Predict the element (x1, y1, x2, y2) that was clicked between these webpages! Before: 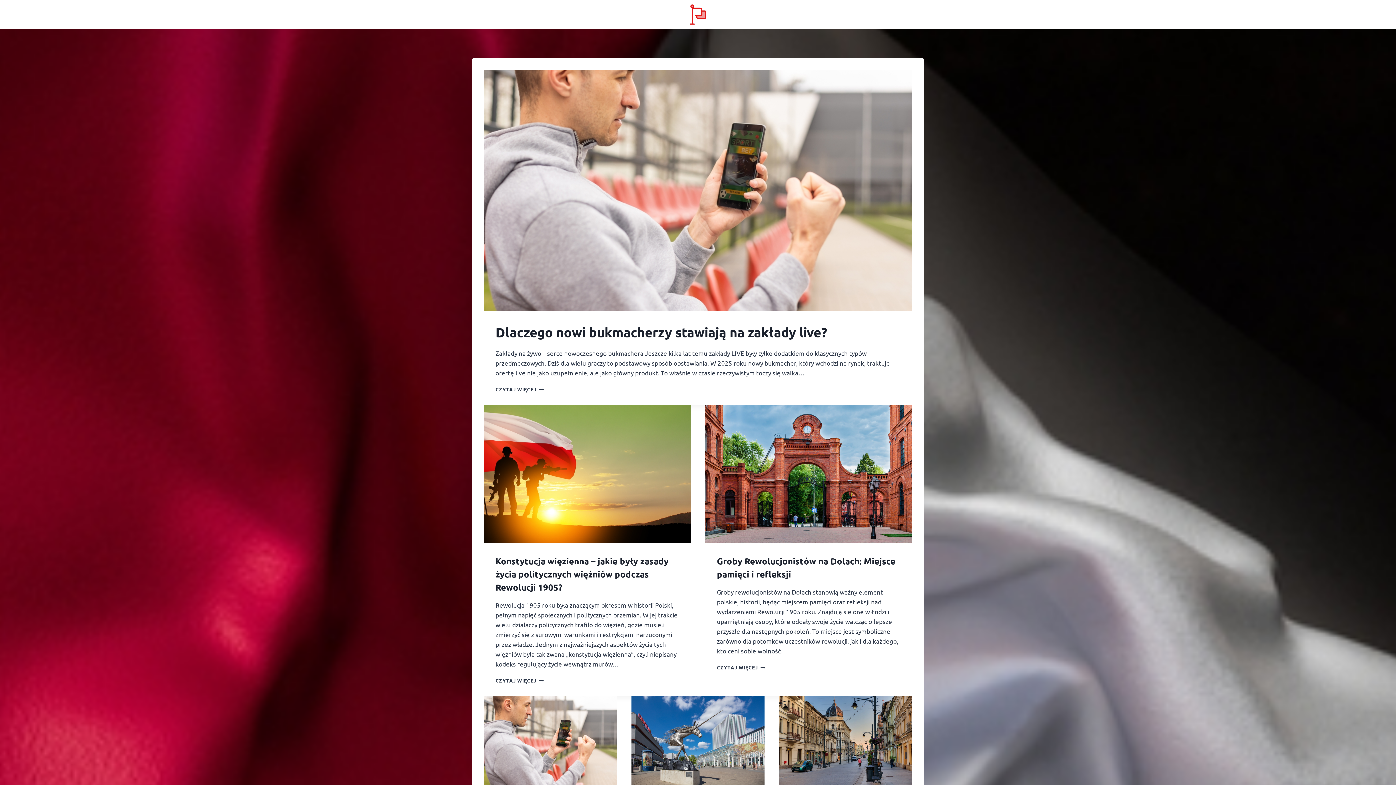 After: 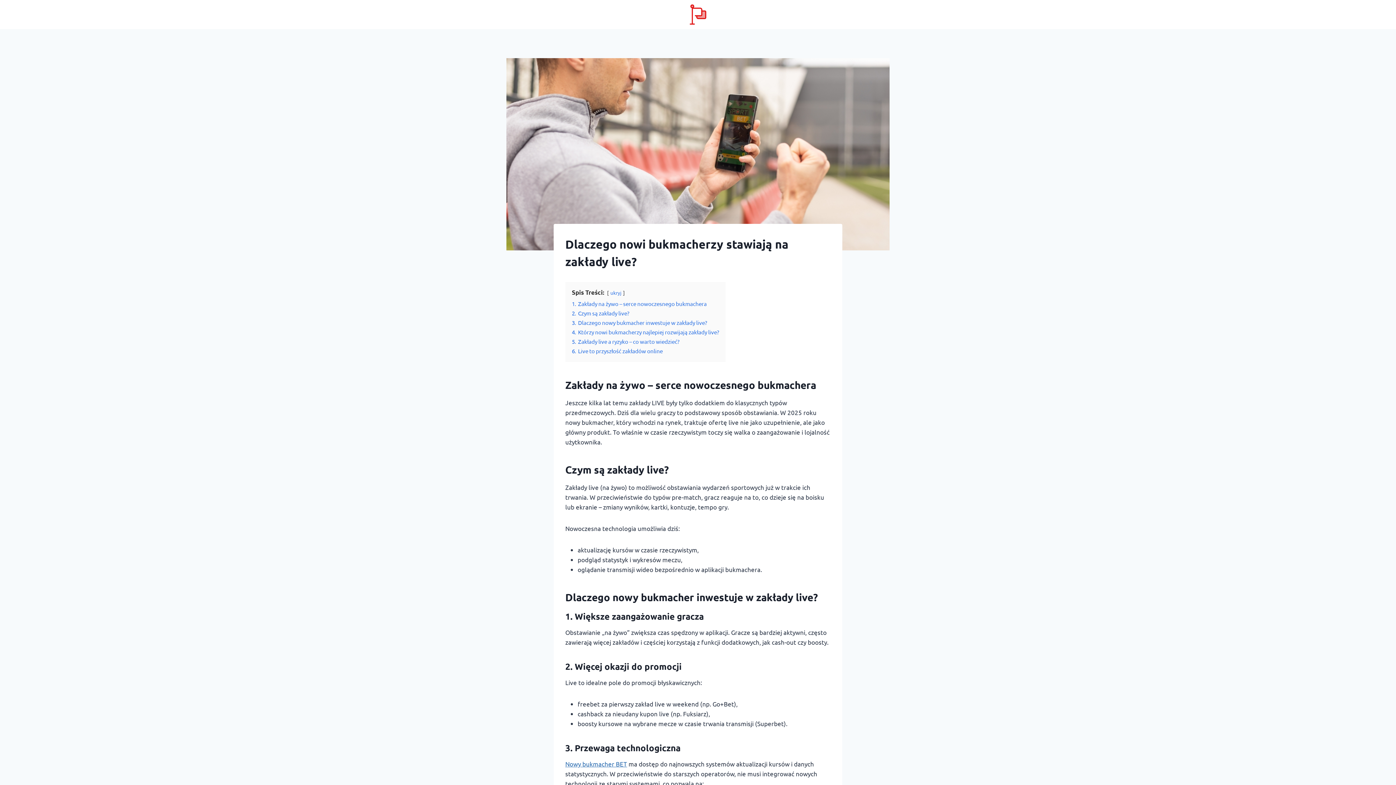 Action: bbox: (484, 69, 912, 310)